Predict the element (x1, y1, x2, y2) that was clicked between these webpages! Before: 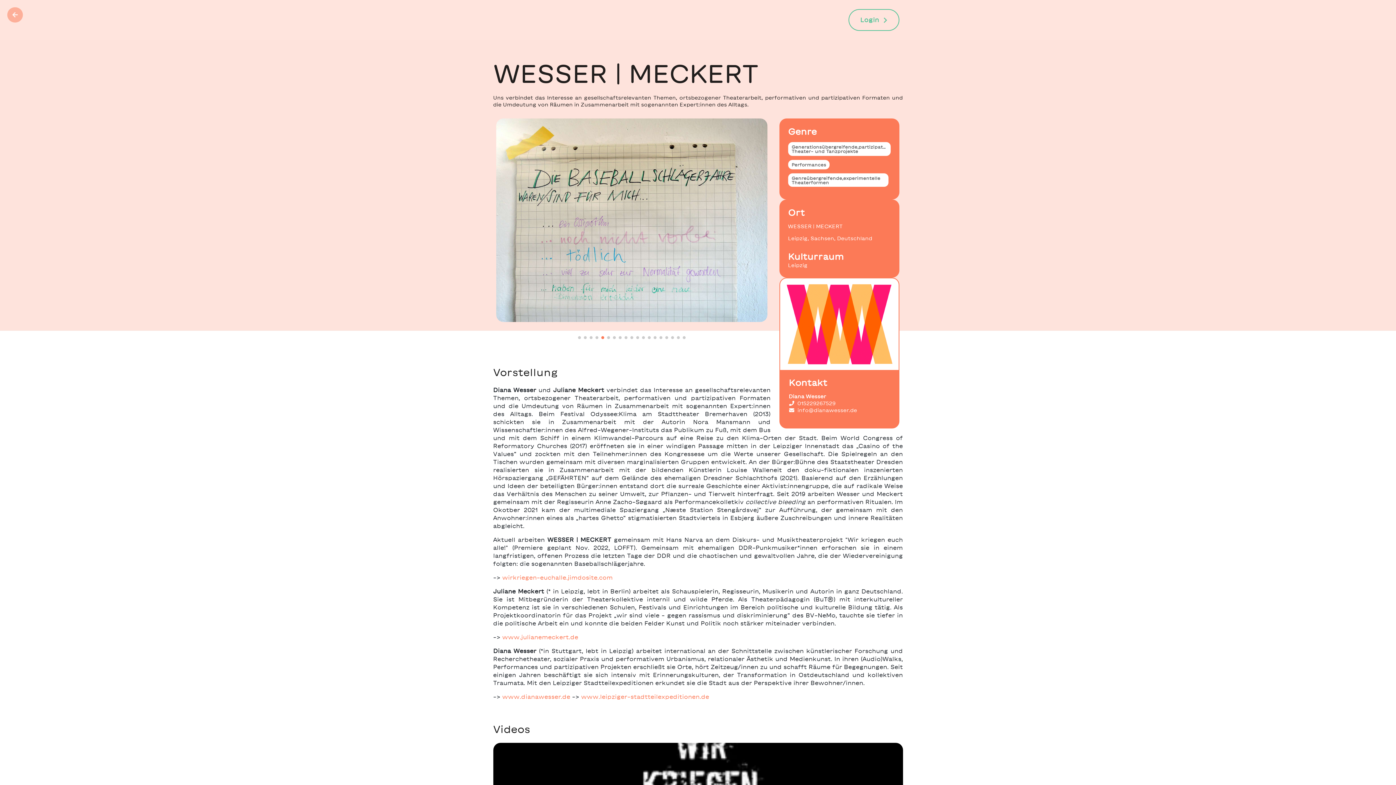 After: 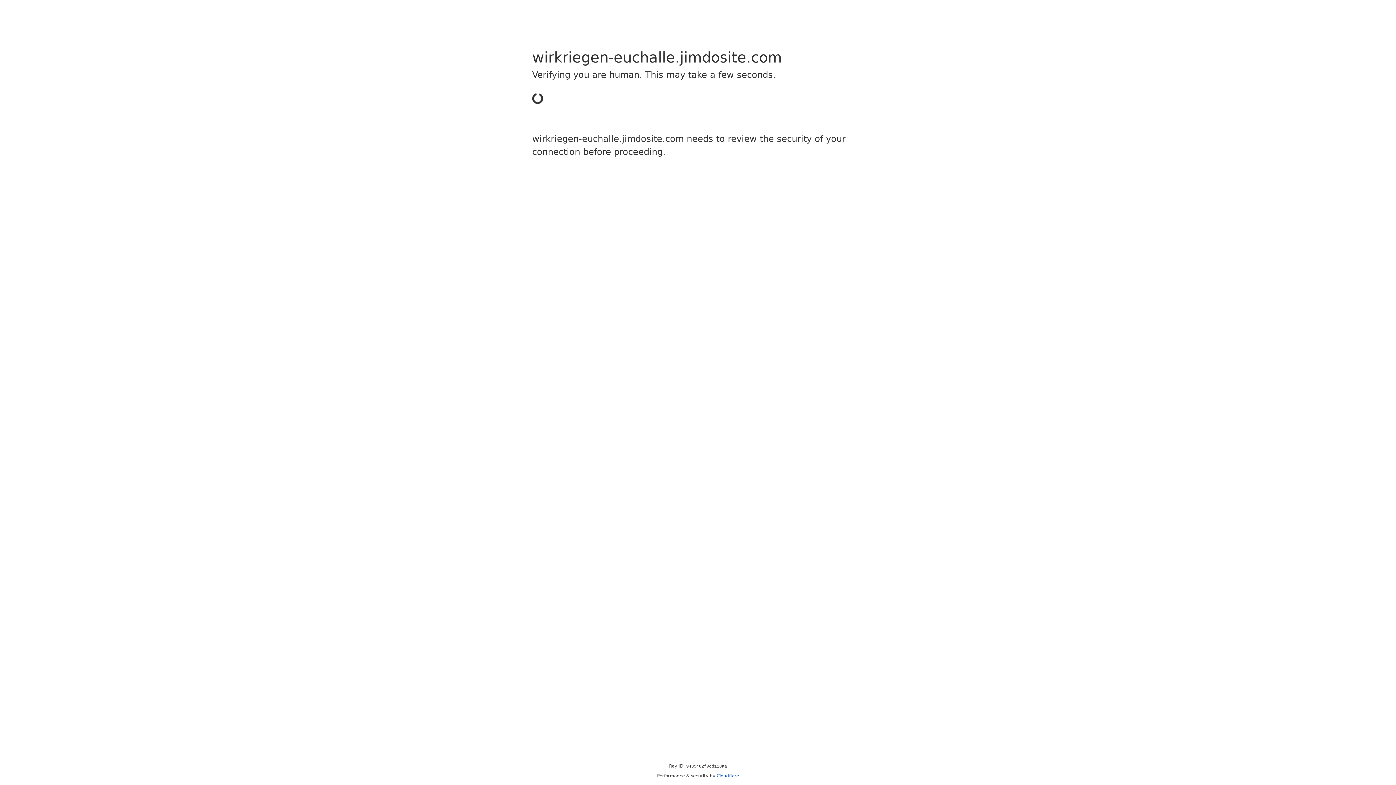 Action: label: wirkriegen-euchalle.jimdosite.com bbox: (502, 574, 612, 580)